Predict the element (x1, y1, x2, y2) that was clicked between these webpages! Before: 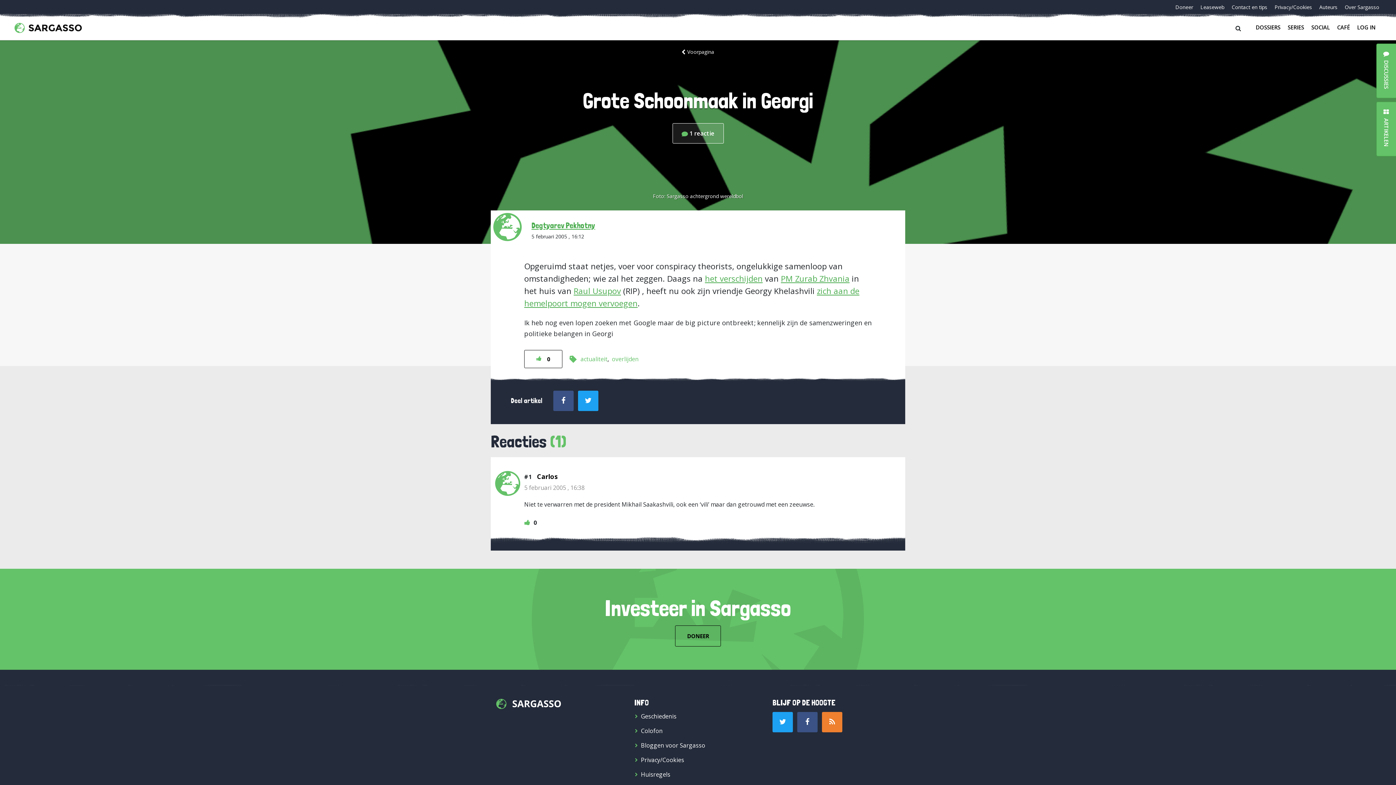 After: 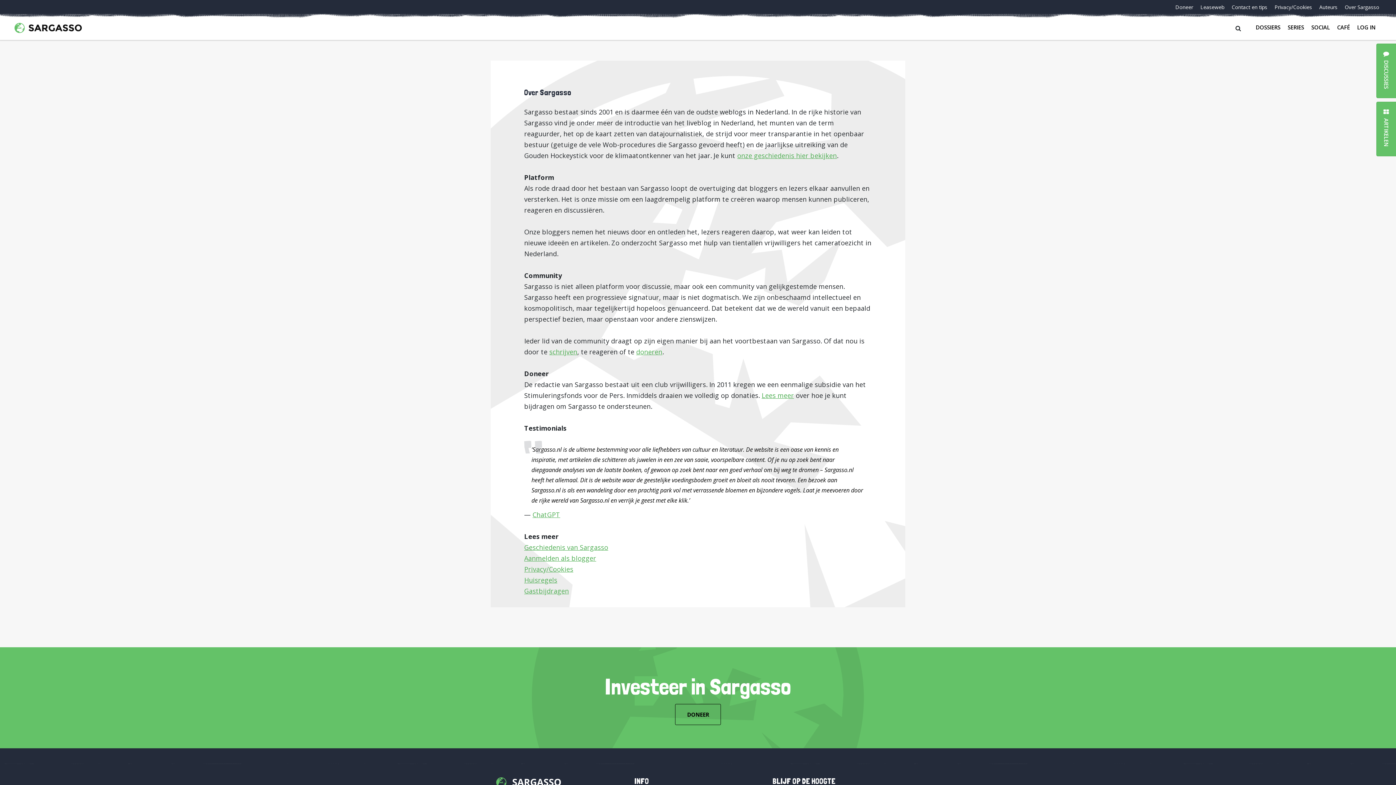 Action: label: Over Sargasso bbox: (1342, 3, 1382, 10)